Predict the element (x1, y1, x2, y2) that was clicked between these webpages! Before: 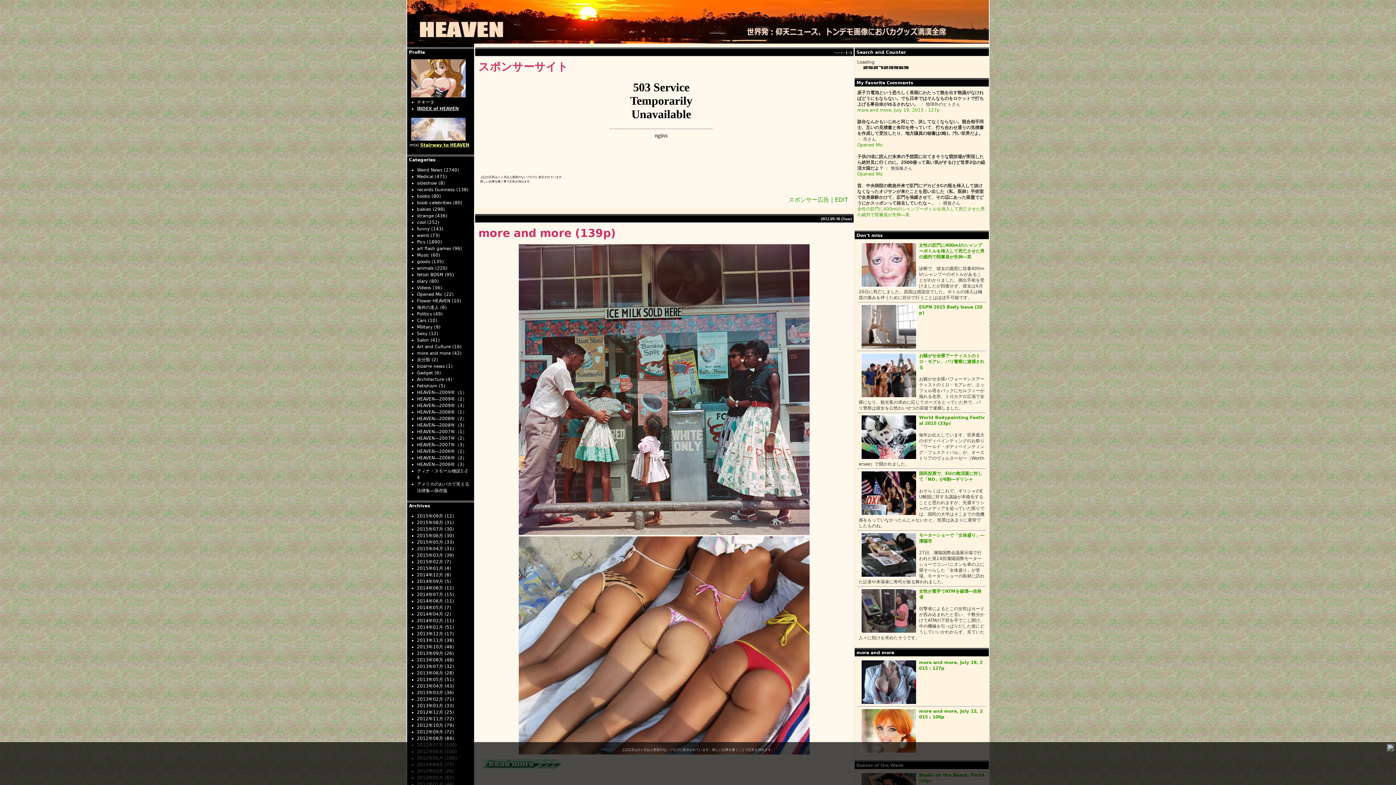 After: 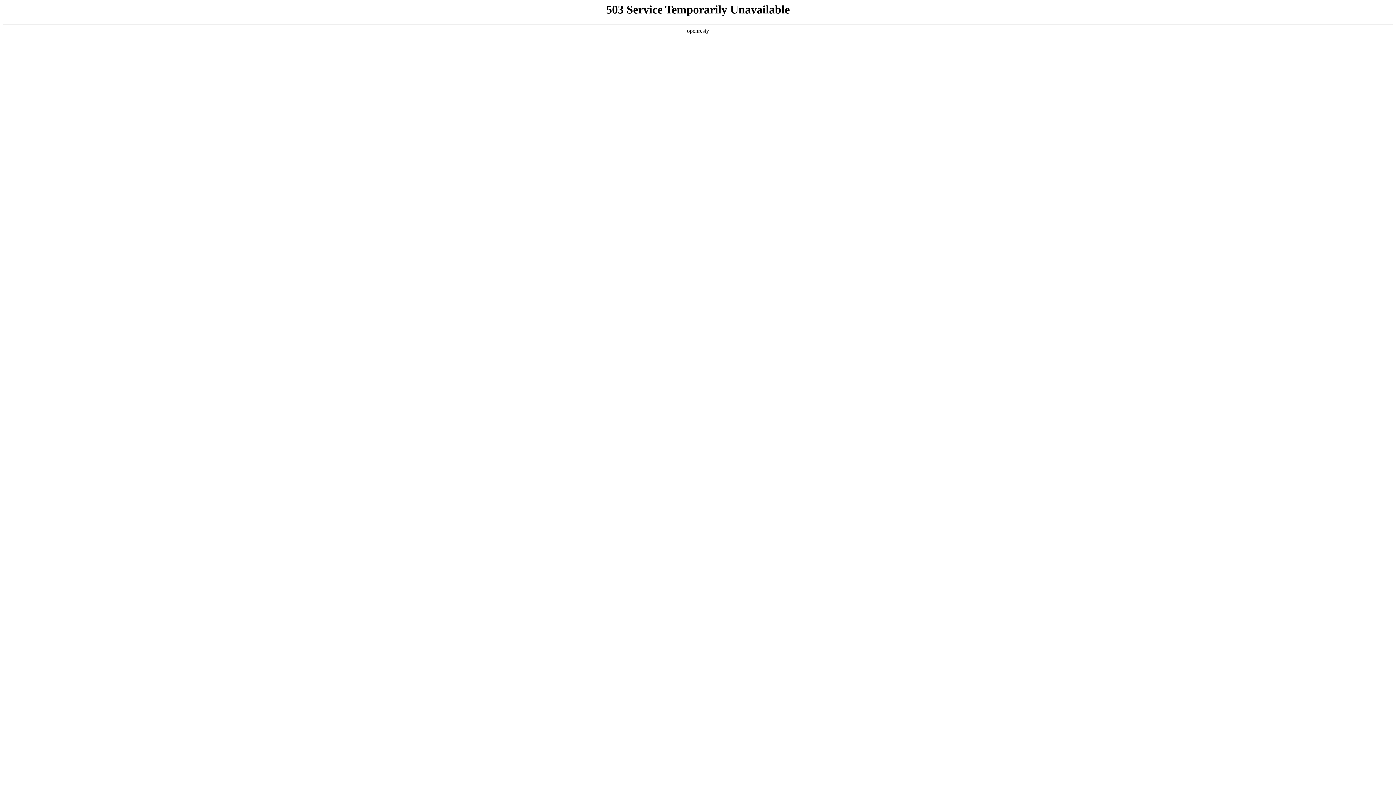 Action: label: more and more, July 19, 2015 : 127p bbox: (857, 107, 940, 112)